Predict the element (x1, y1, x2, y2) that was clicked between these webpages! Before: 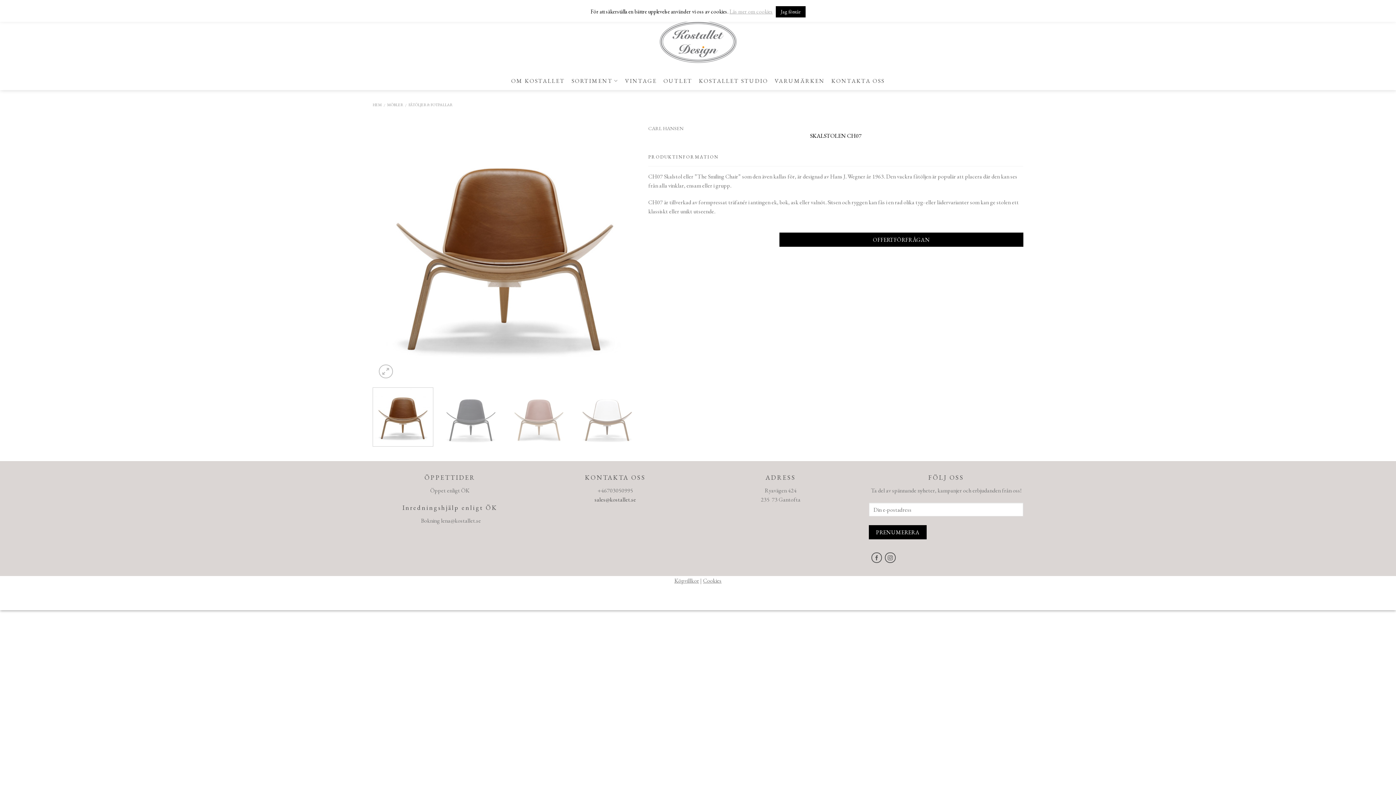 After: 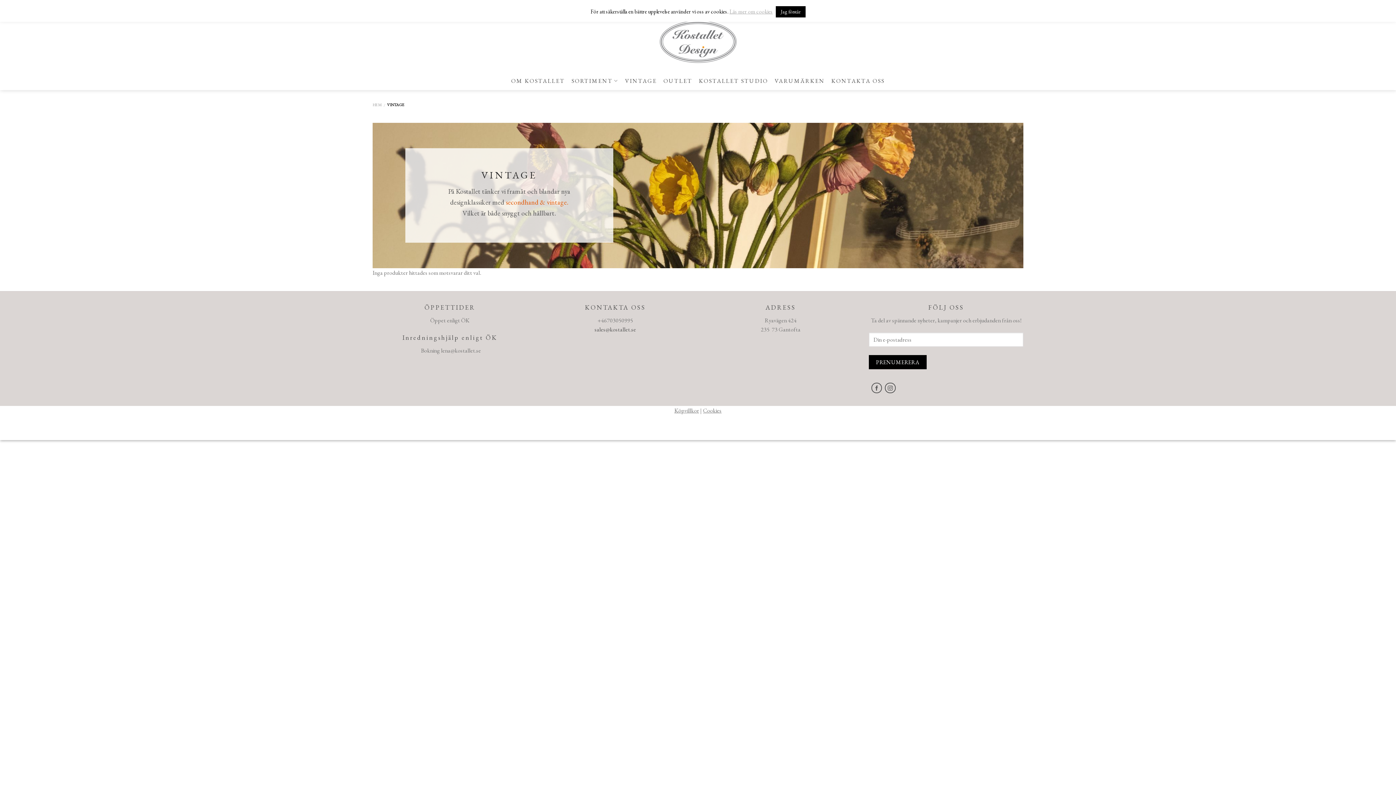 Action: bbox: (625, 71, 657, 90) label: VINTAGE